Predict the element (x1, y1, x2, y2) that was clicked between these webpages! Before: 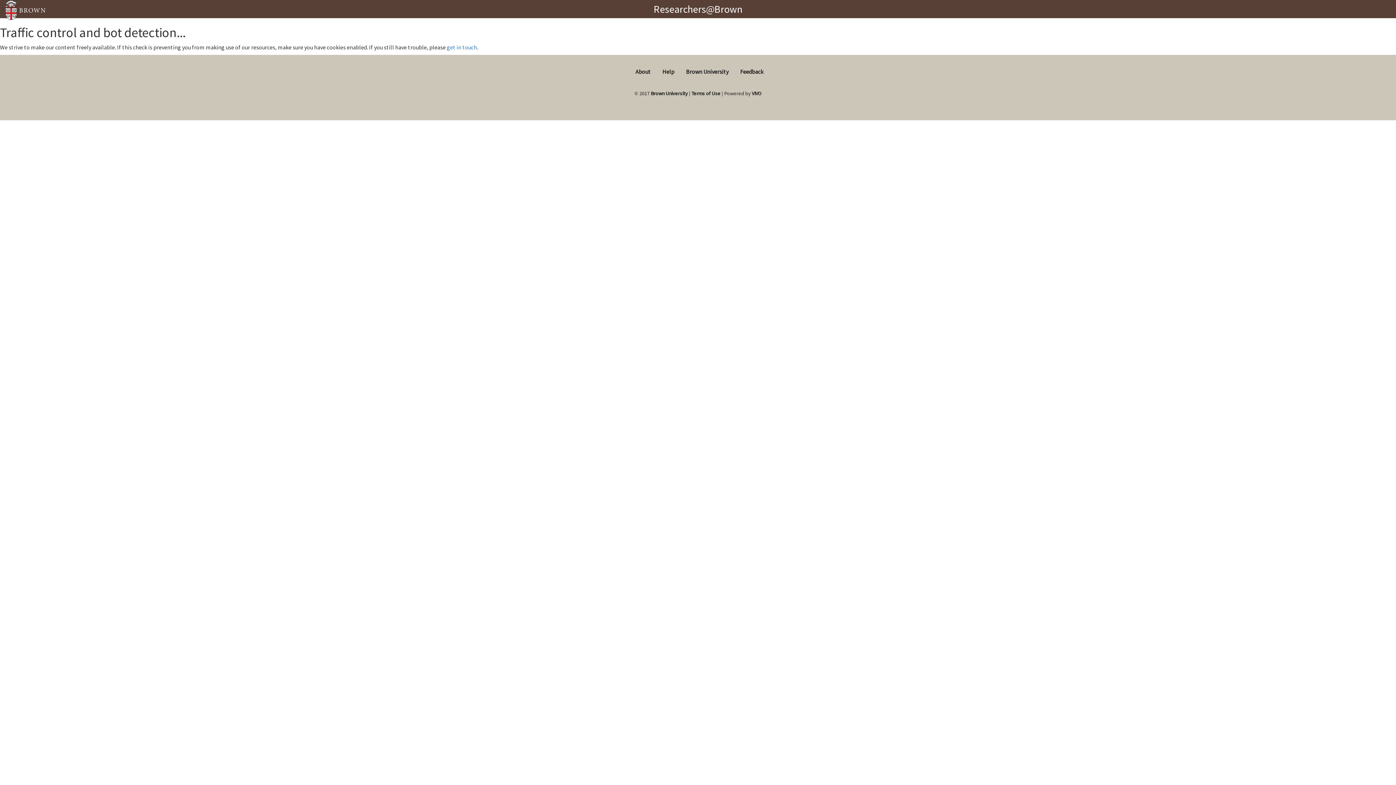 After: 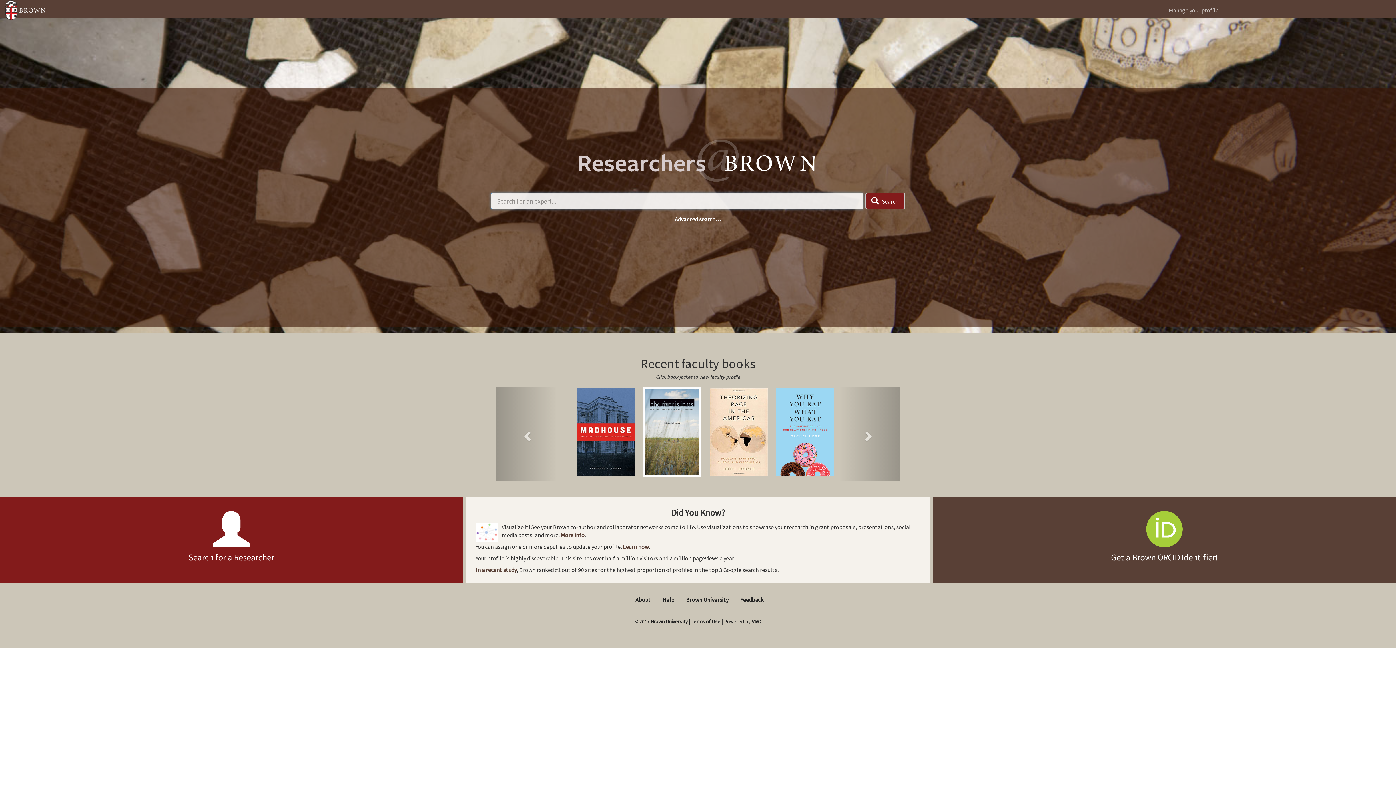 Action: bbox: (653, 2, 742, 15) label: Researchers@Brown